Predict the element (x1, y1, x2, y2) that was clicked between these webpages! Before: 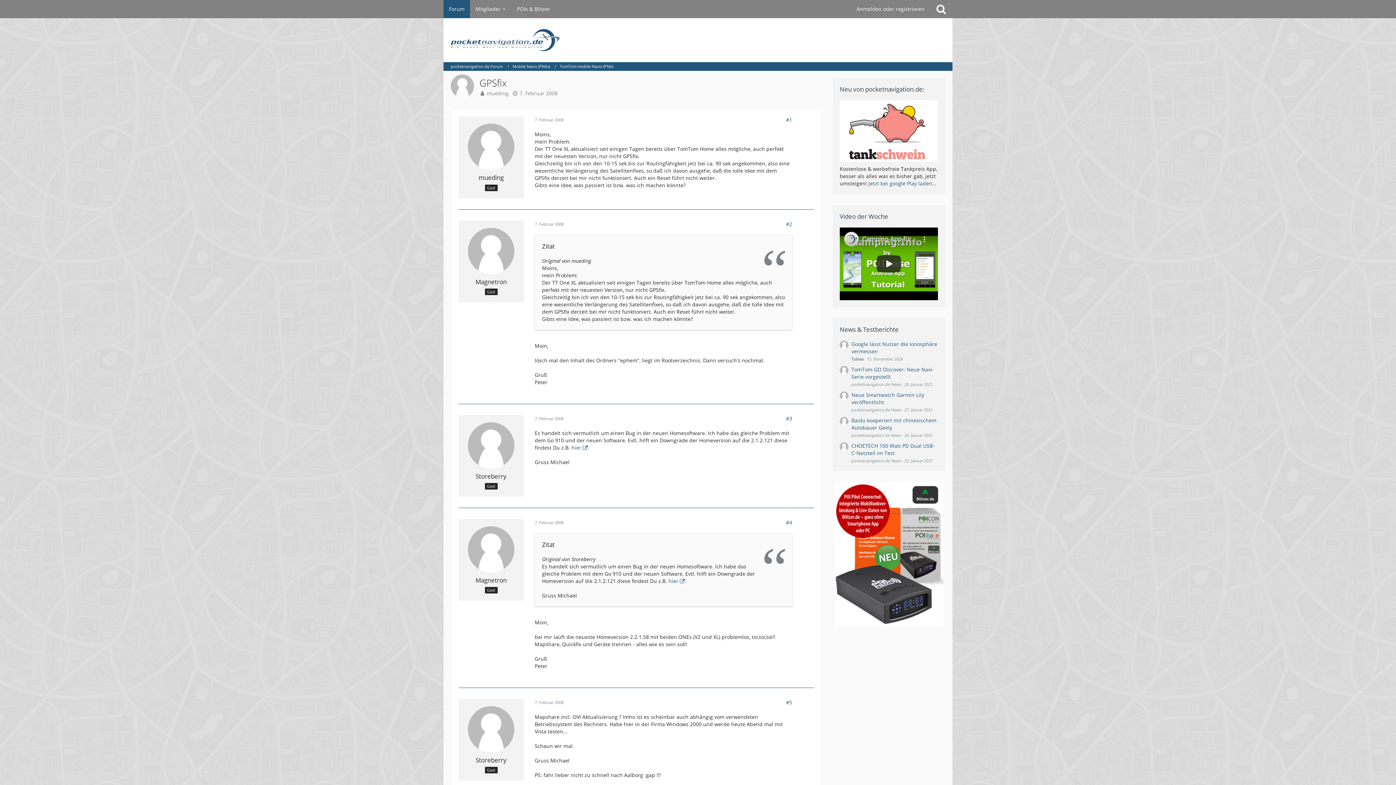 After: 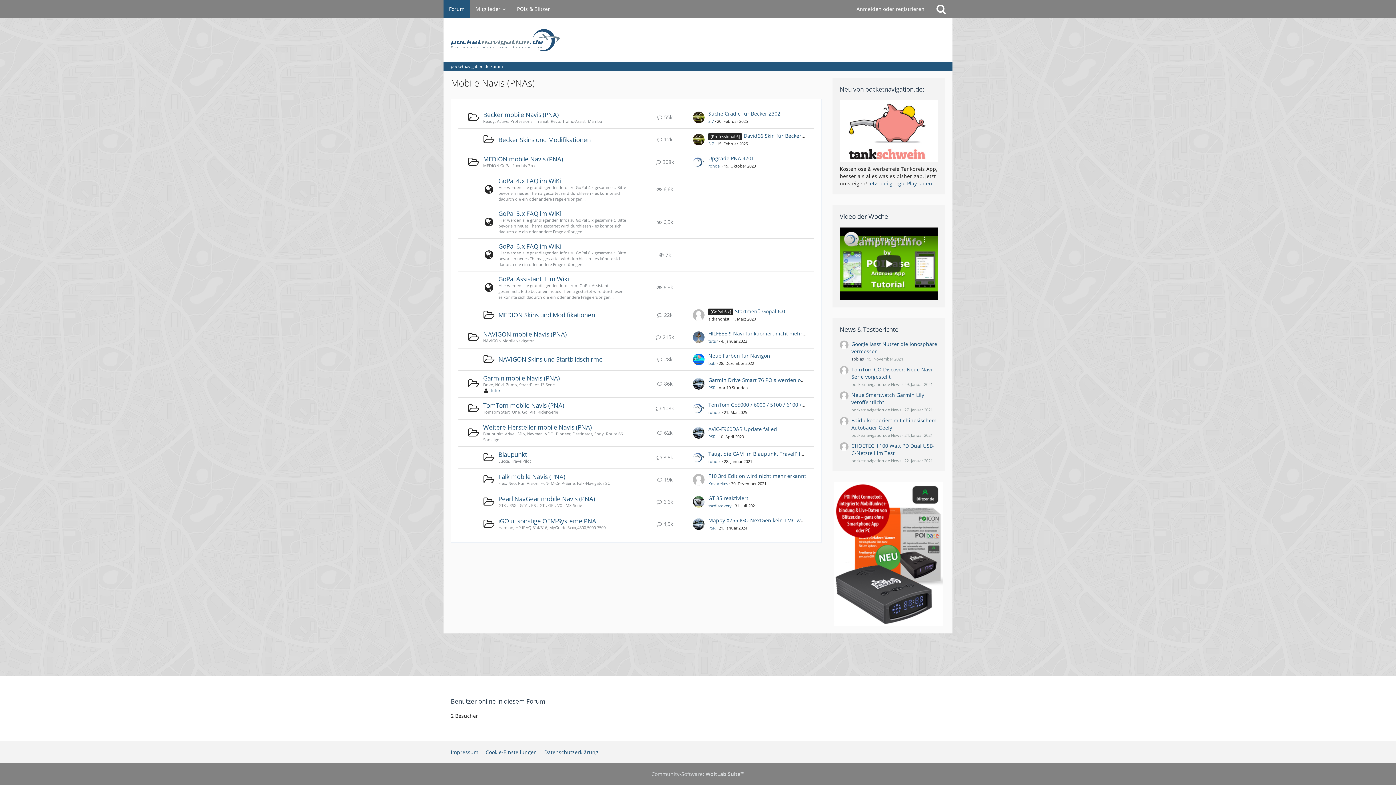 Action: label: Mobile Navis (PNAs) bbox: (512, 63, 550, 69)